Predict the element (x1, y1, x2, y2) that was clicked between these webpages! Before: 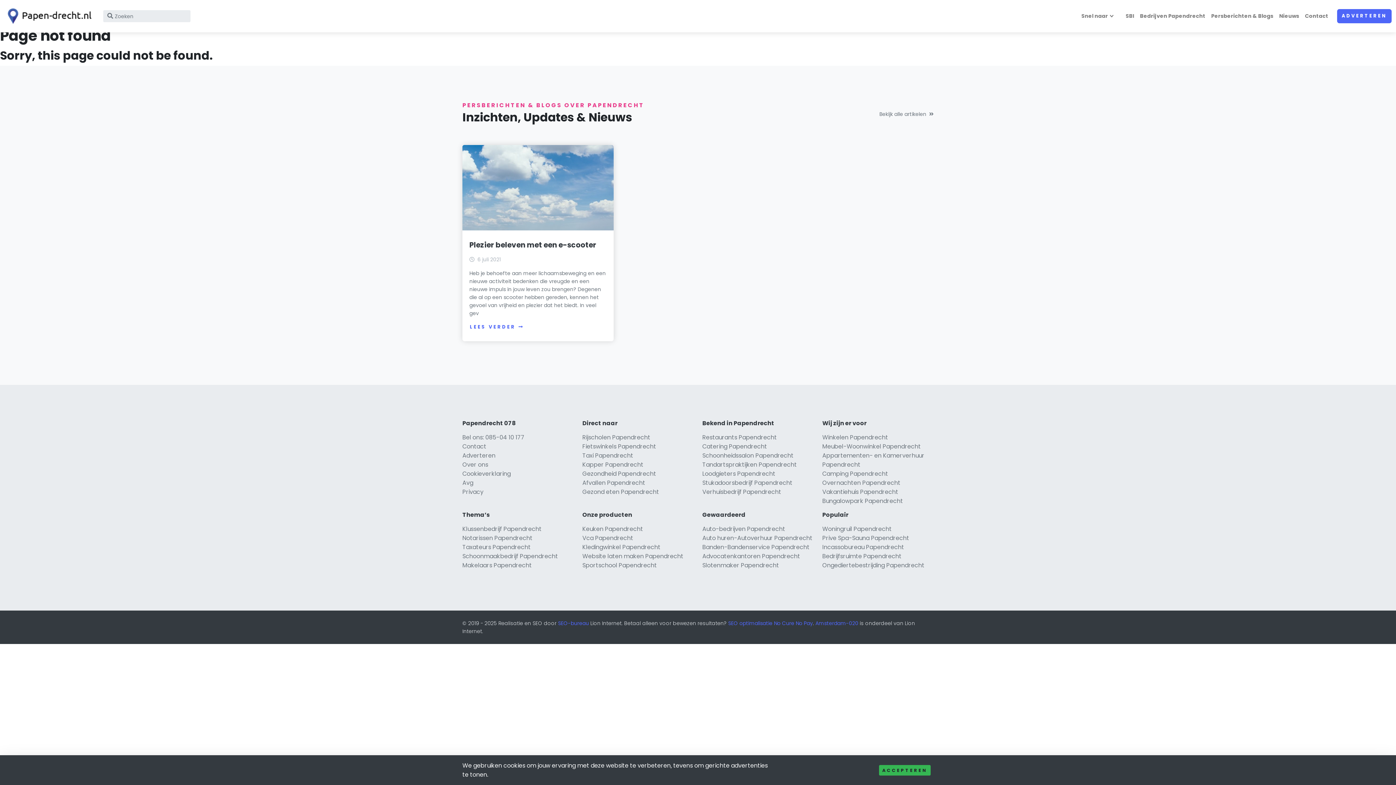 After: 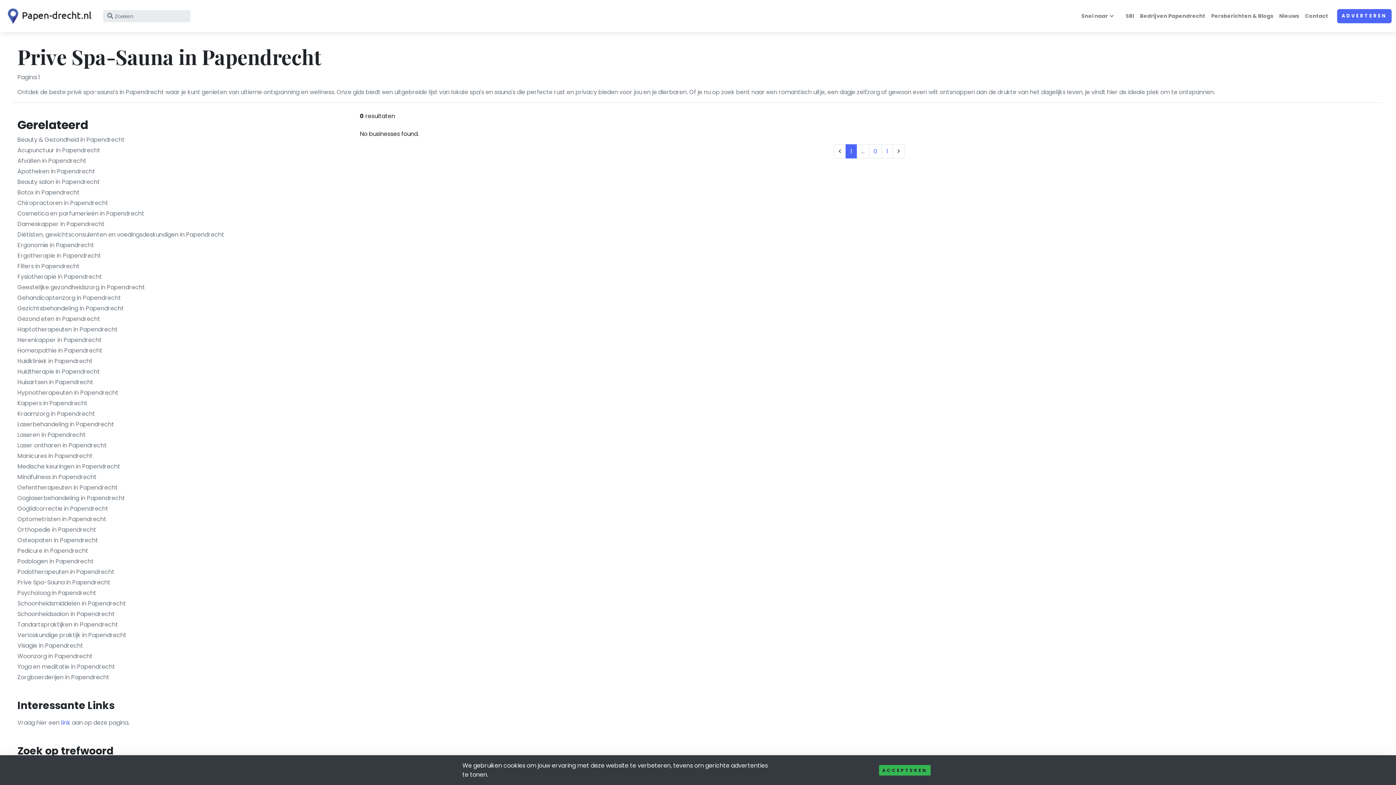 Action: label: Prive Spa-Sauna Papendrecht bbox: (822, 534, 909, 542)